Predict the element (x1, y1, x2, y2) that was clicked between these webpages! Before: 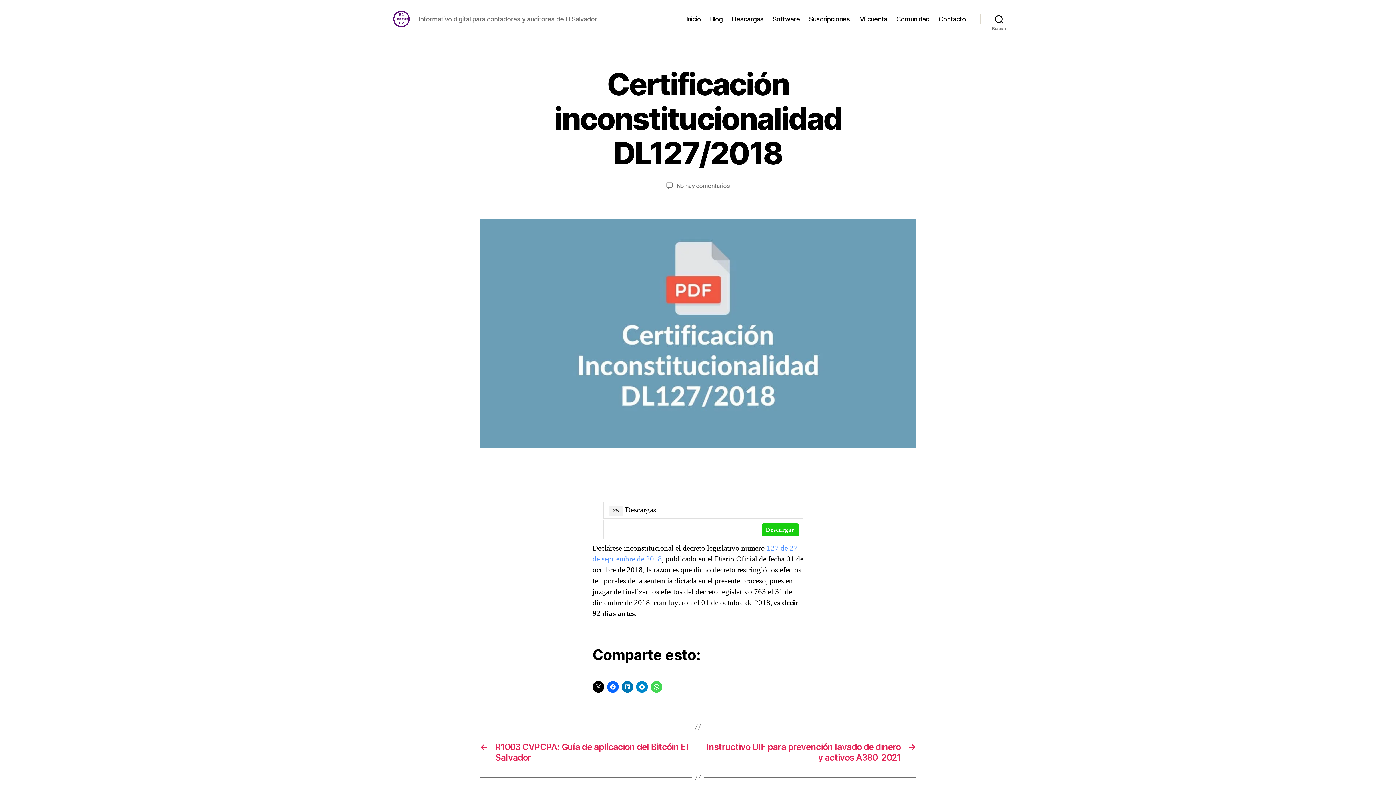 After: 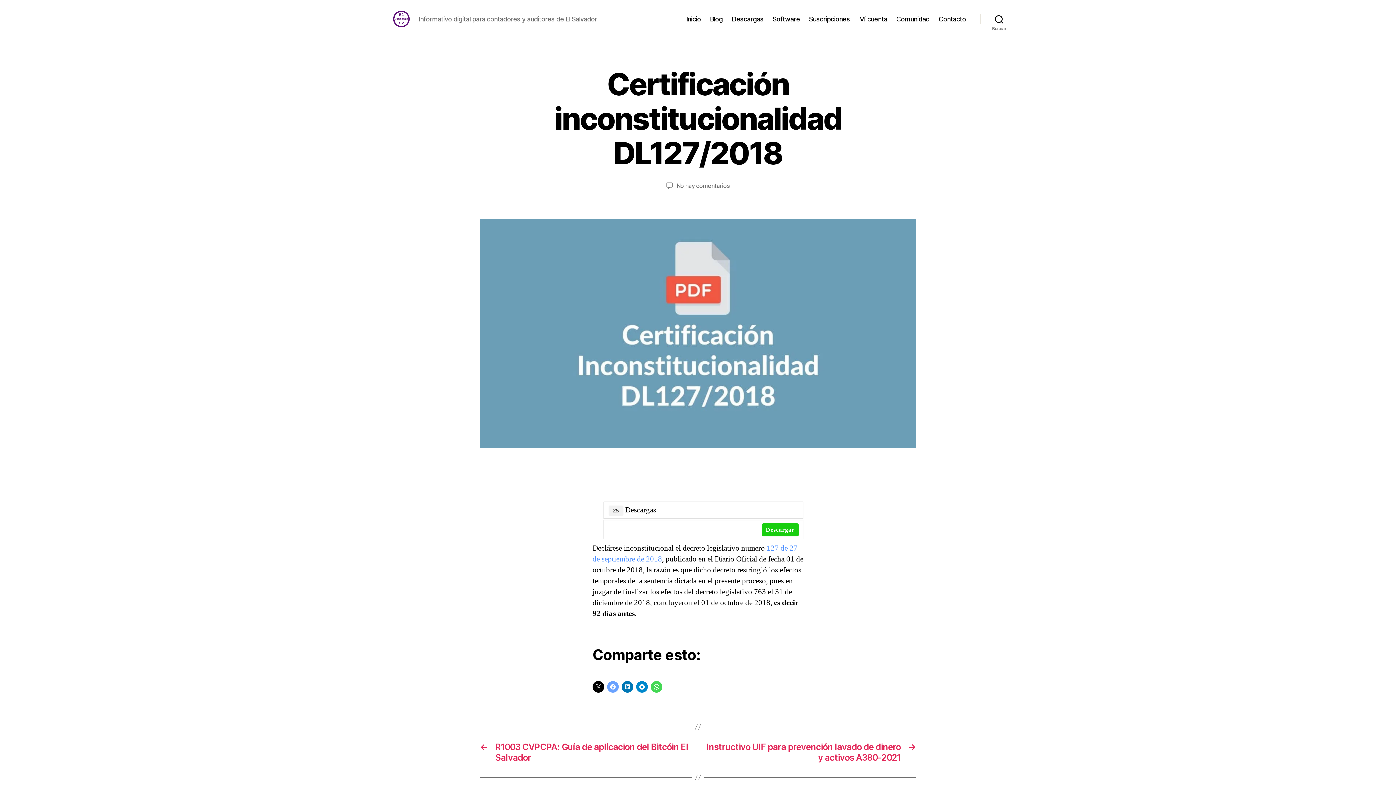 Action: bbox: (607, 681, 618, 692)